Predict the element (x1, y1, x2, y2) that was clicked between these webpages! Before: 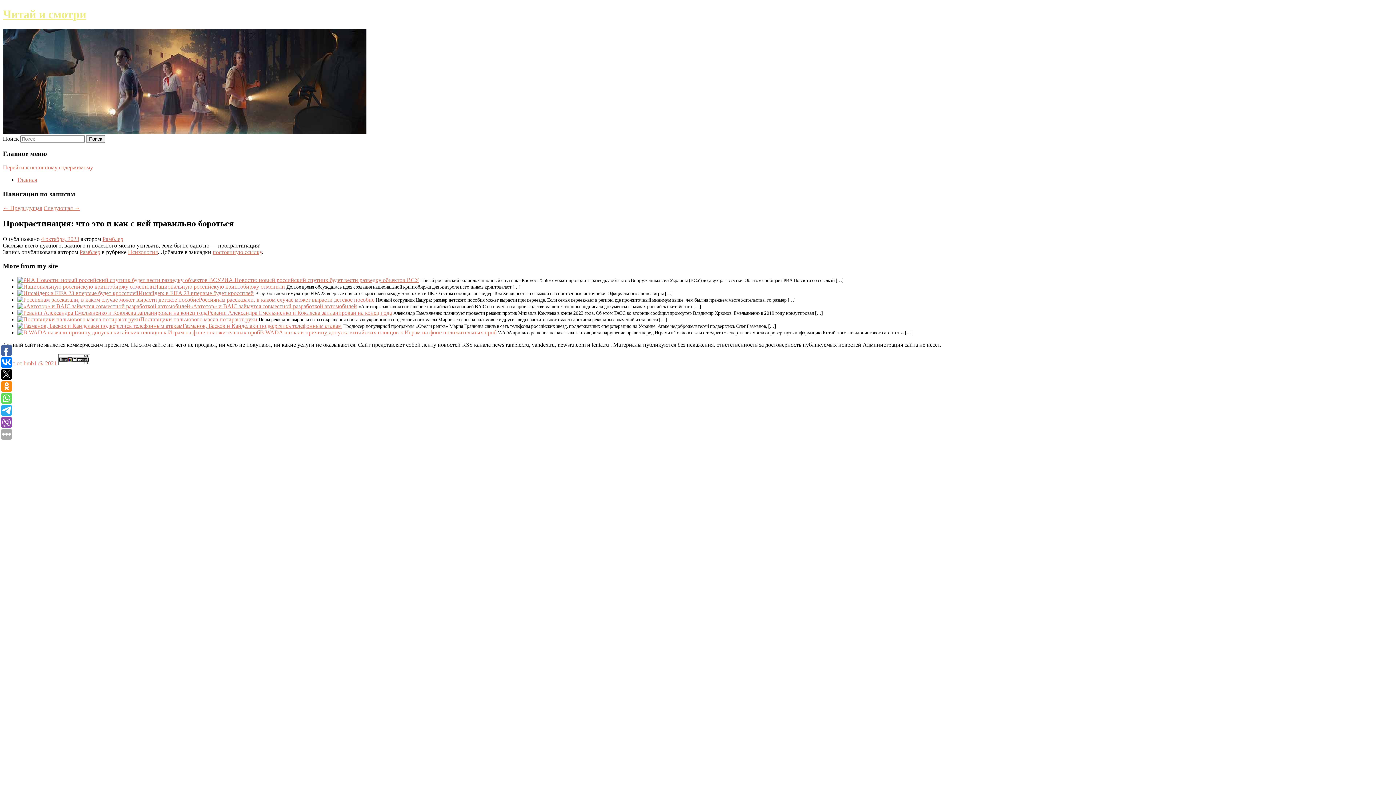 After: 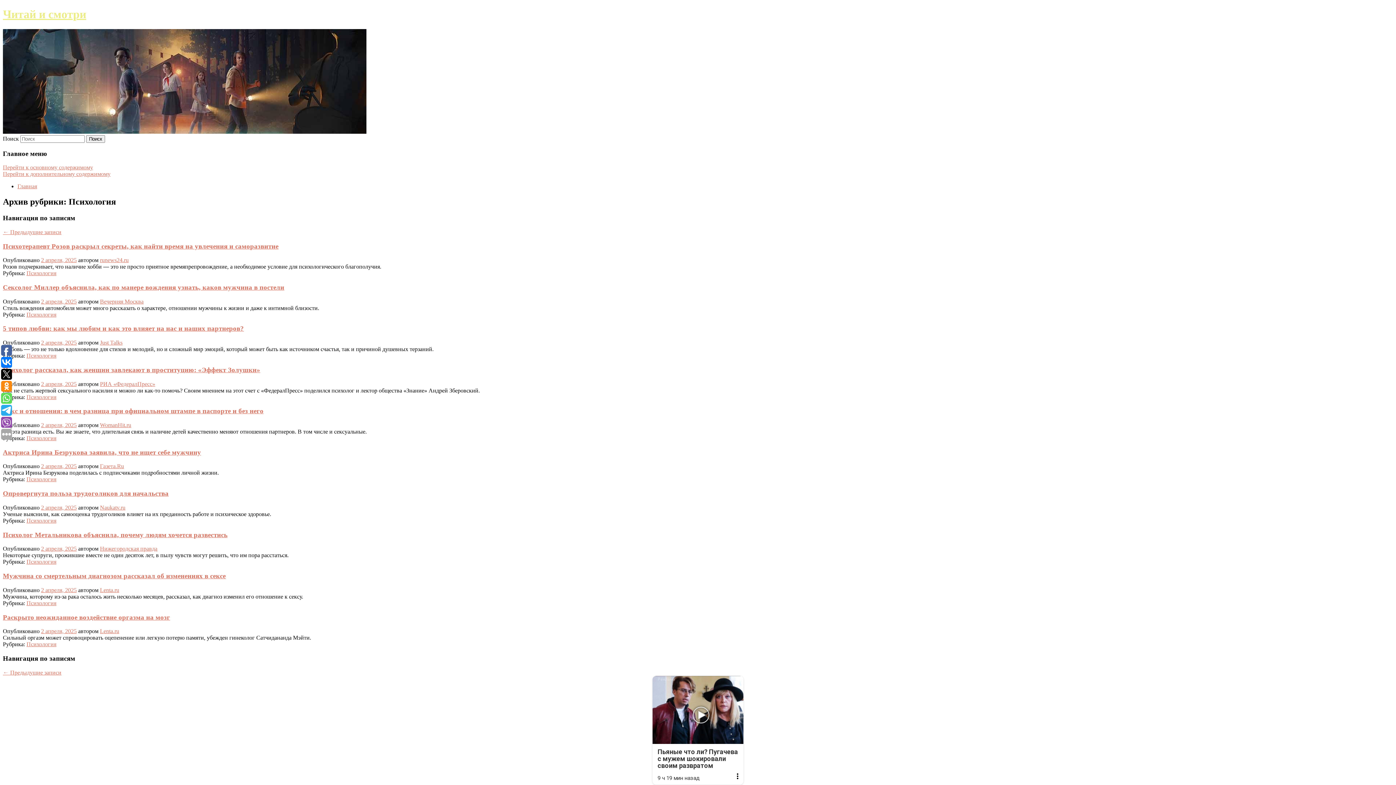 Action: label: Психология bbox: (128, 248, 157, 255)